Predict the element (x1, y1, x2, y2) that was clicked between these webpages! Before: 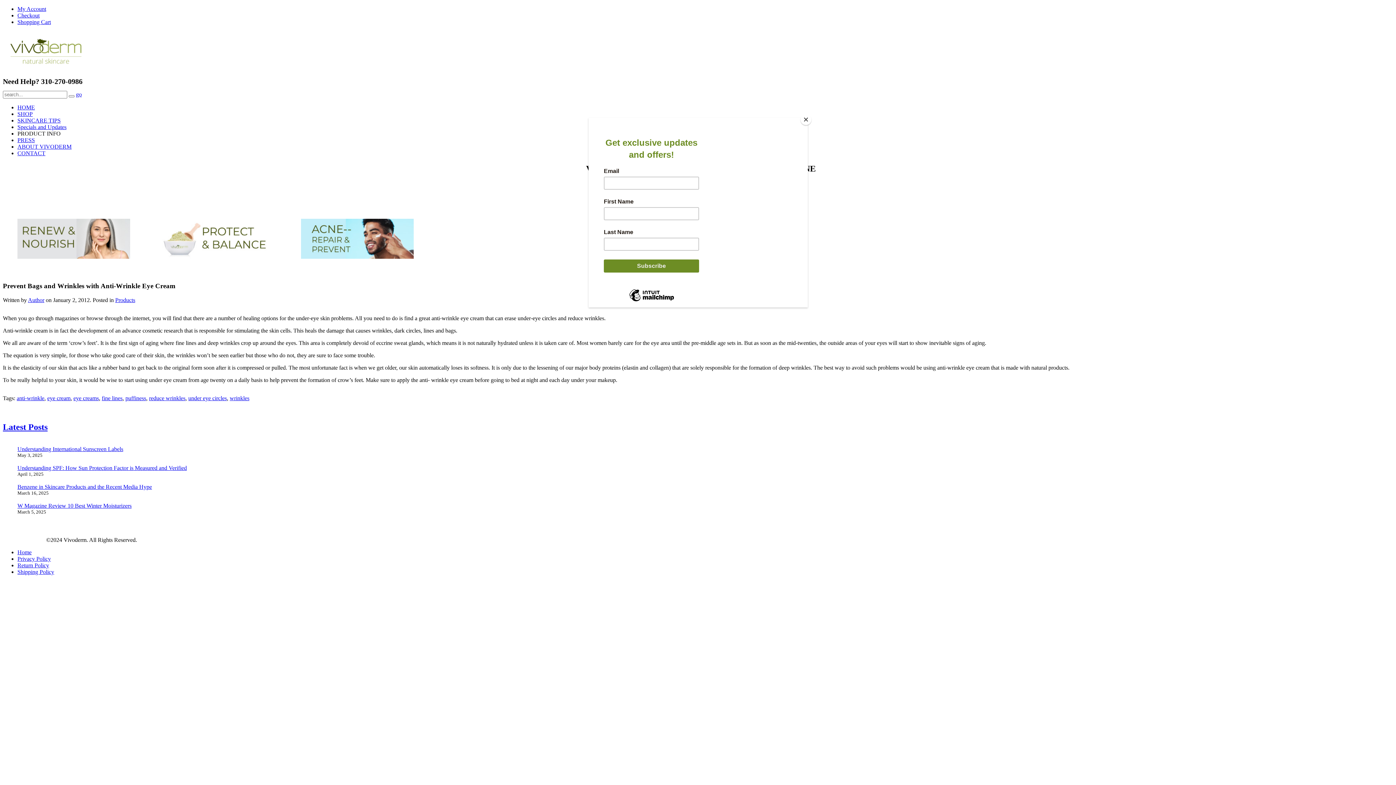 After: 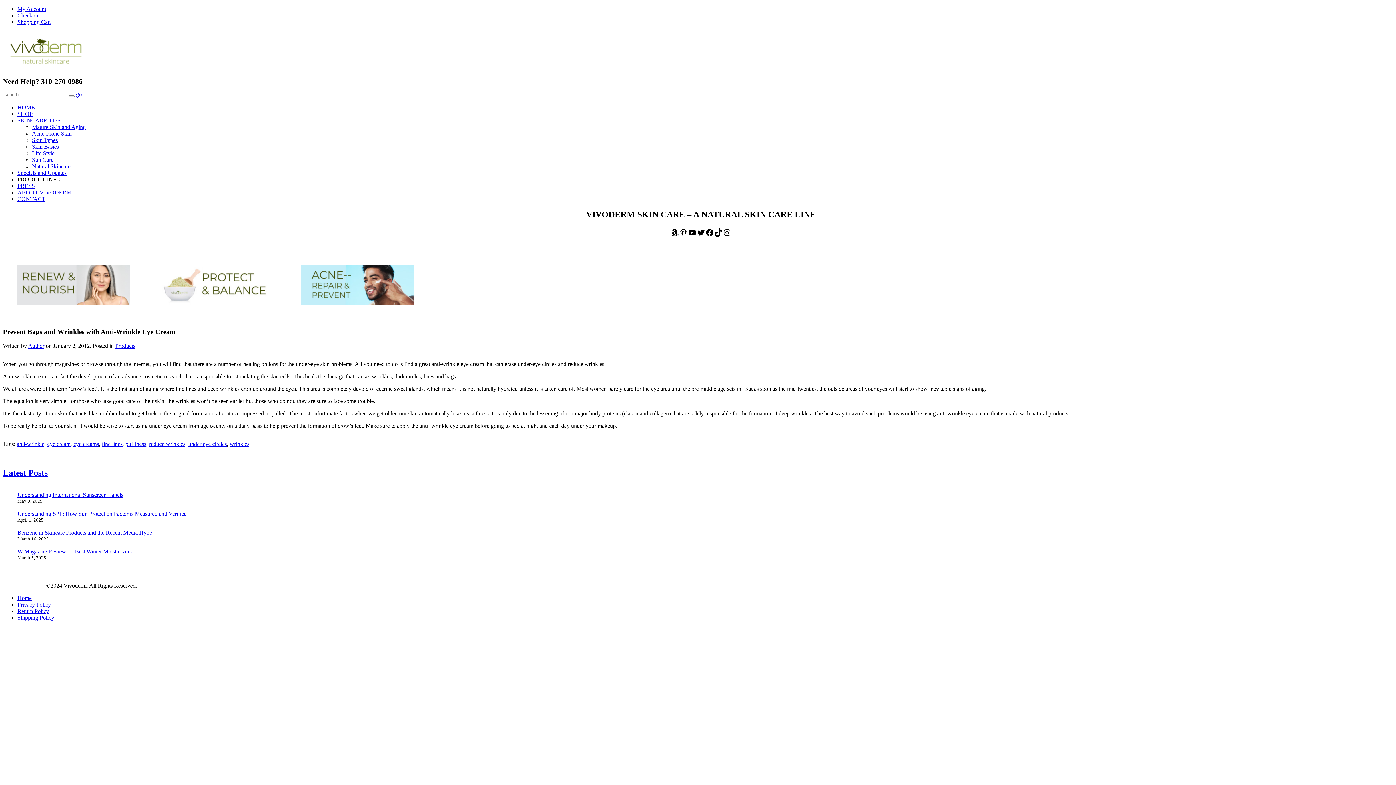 Action: label: Close bbox: (800, 114, 811, 125)